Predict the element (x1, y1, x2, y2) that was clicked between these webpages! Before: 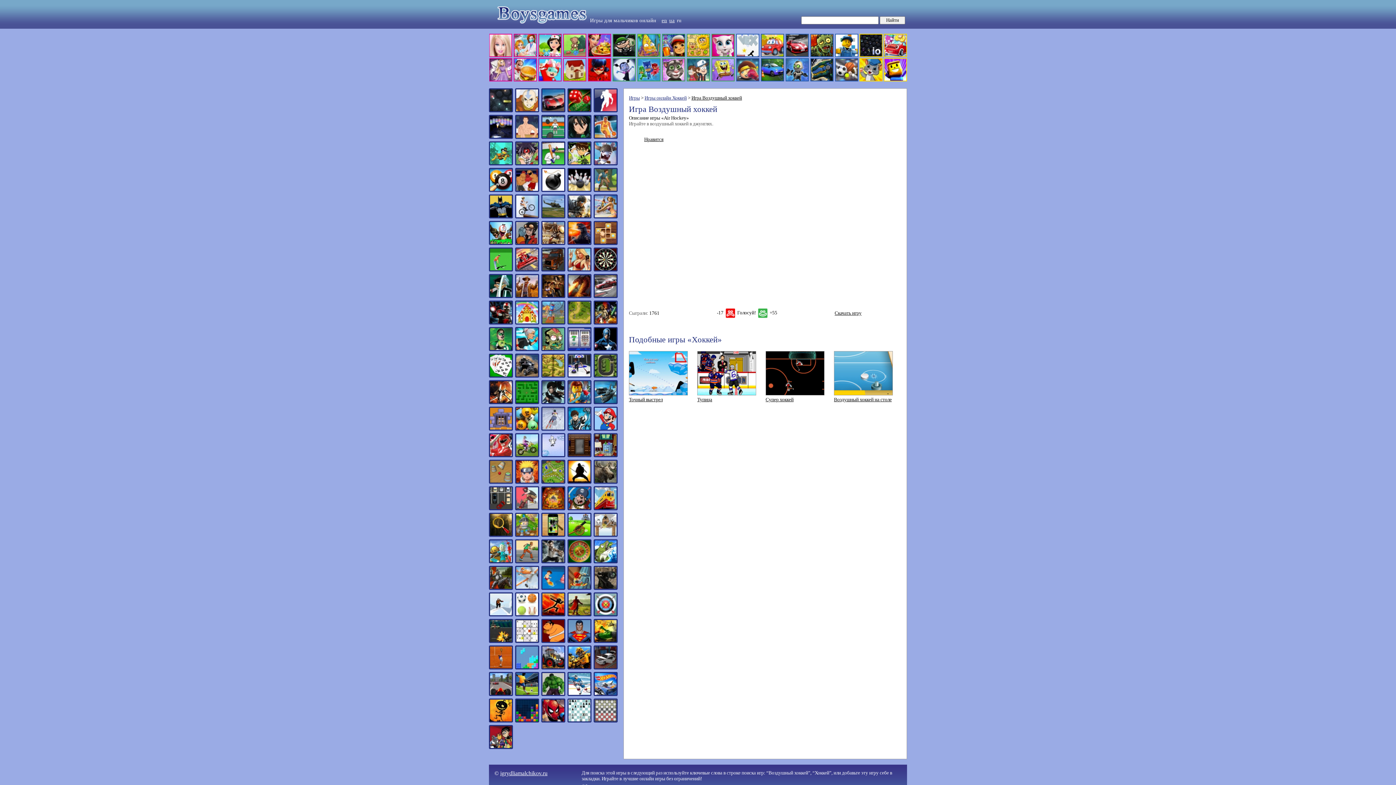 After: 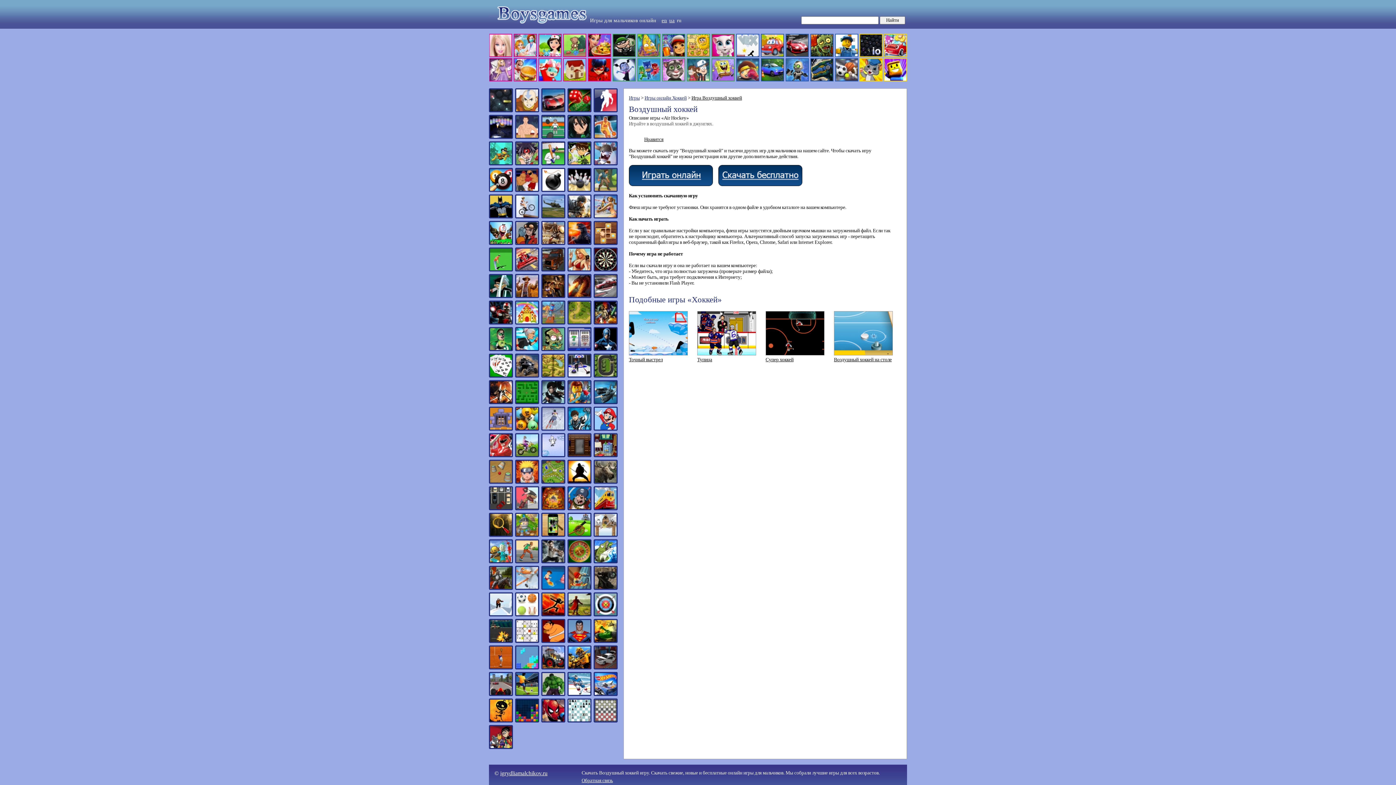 Action: label: Скачать игру bbox: (834, 310, 861, 316)